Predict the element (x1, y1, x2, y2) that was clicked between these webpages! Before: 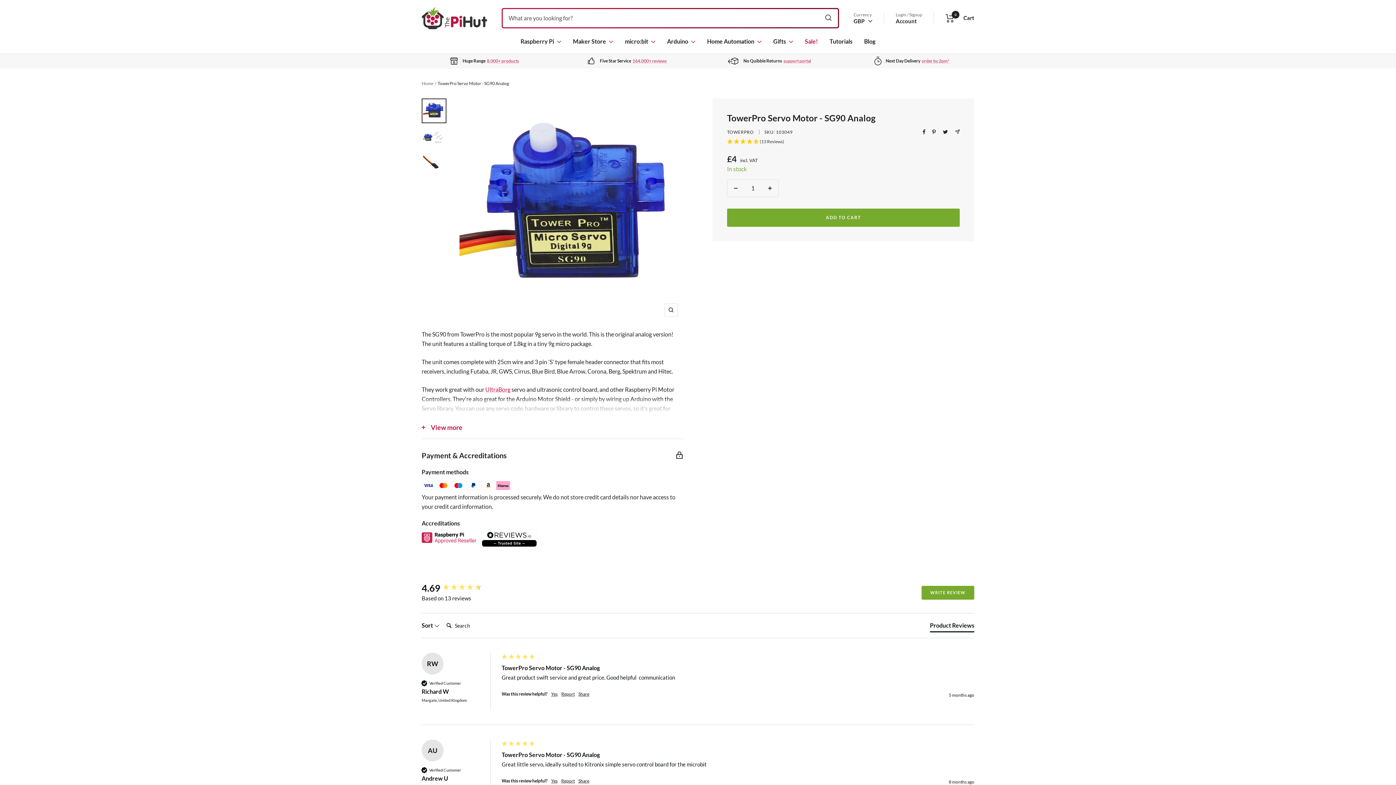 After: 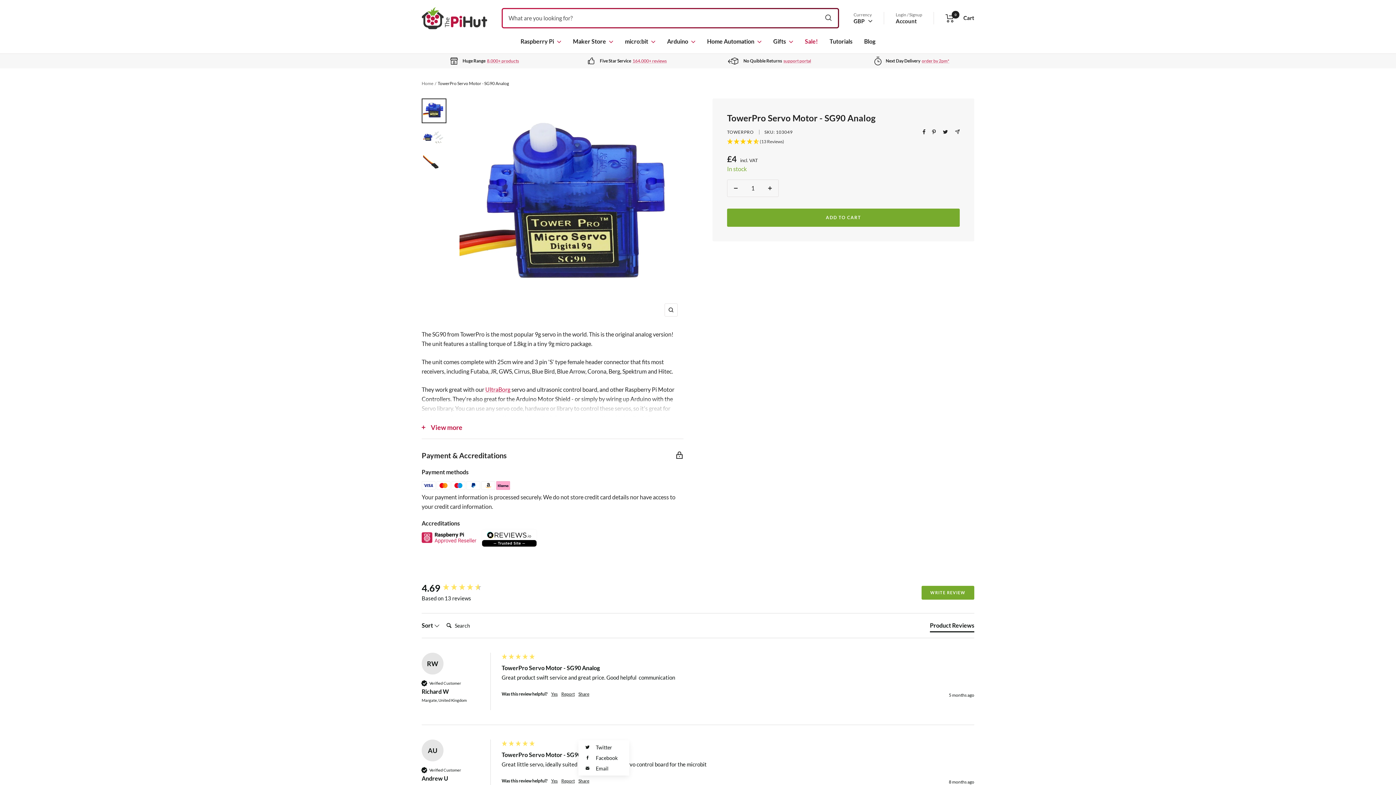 Action: label: Share bbox: (578, 778, 589, 784)